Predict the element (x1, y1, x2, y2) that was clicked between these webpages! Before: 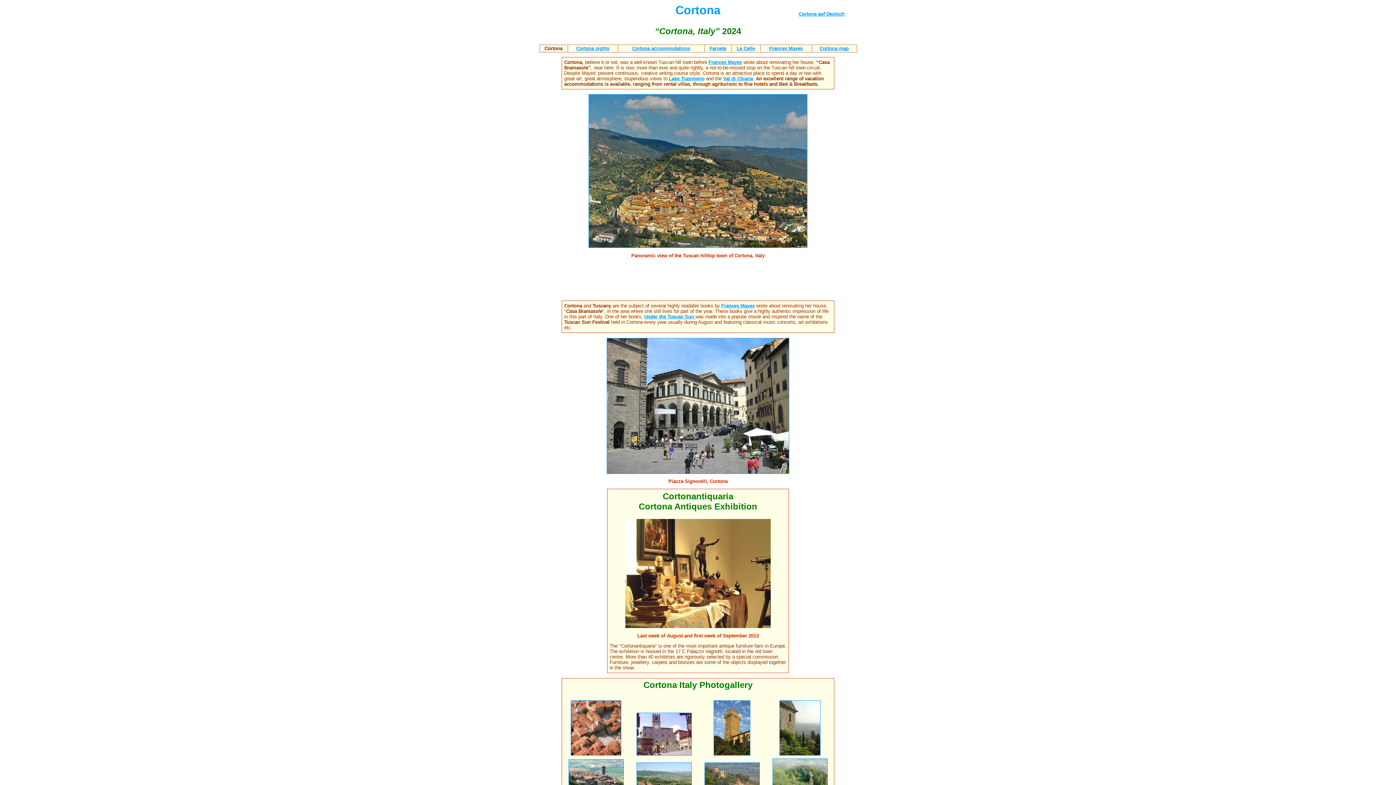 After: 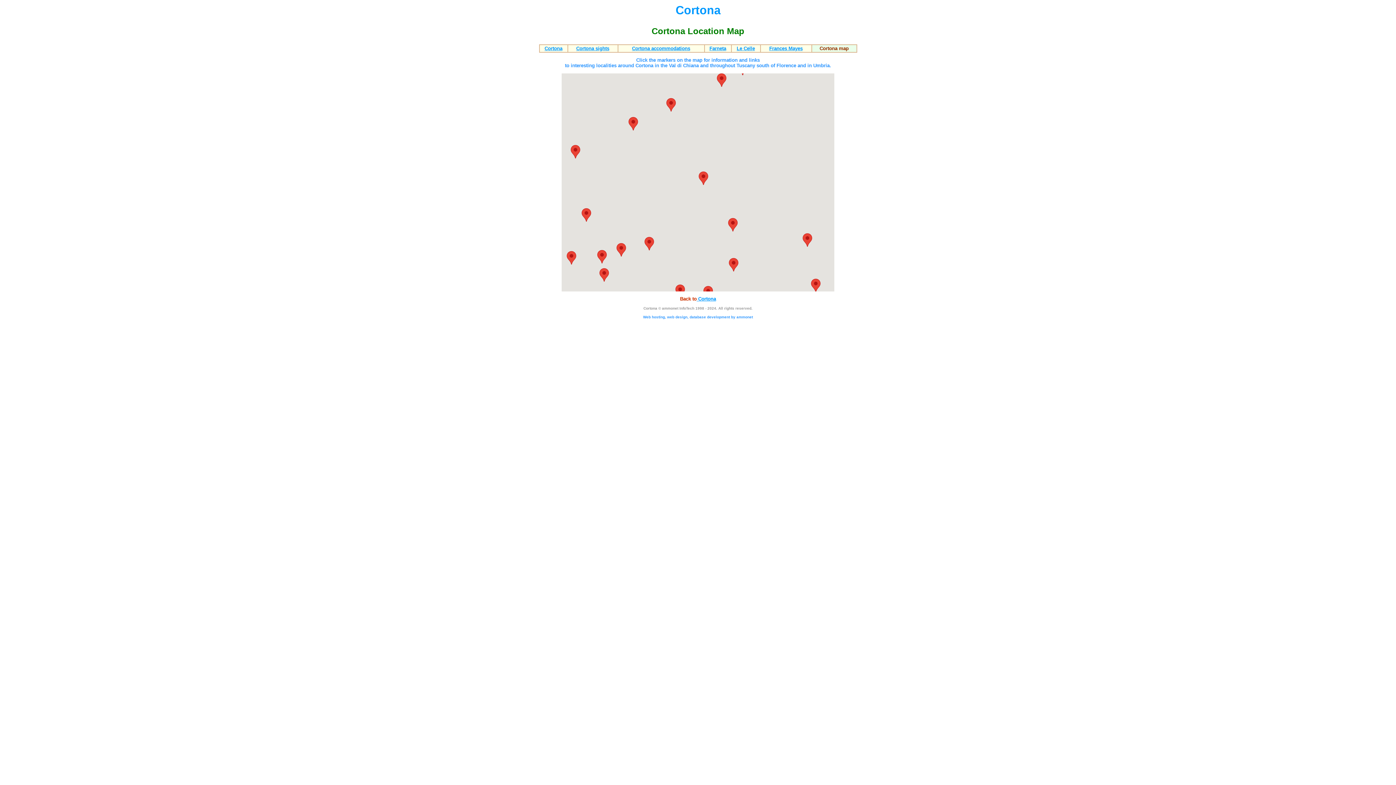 Action: label: Cortona map bbox: (819, 45, 848, 51)